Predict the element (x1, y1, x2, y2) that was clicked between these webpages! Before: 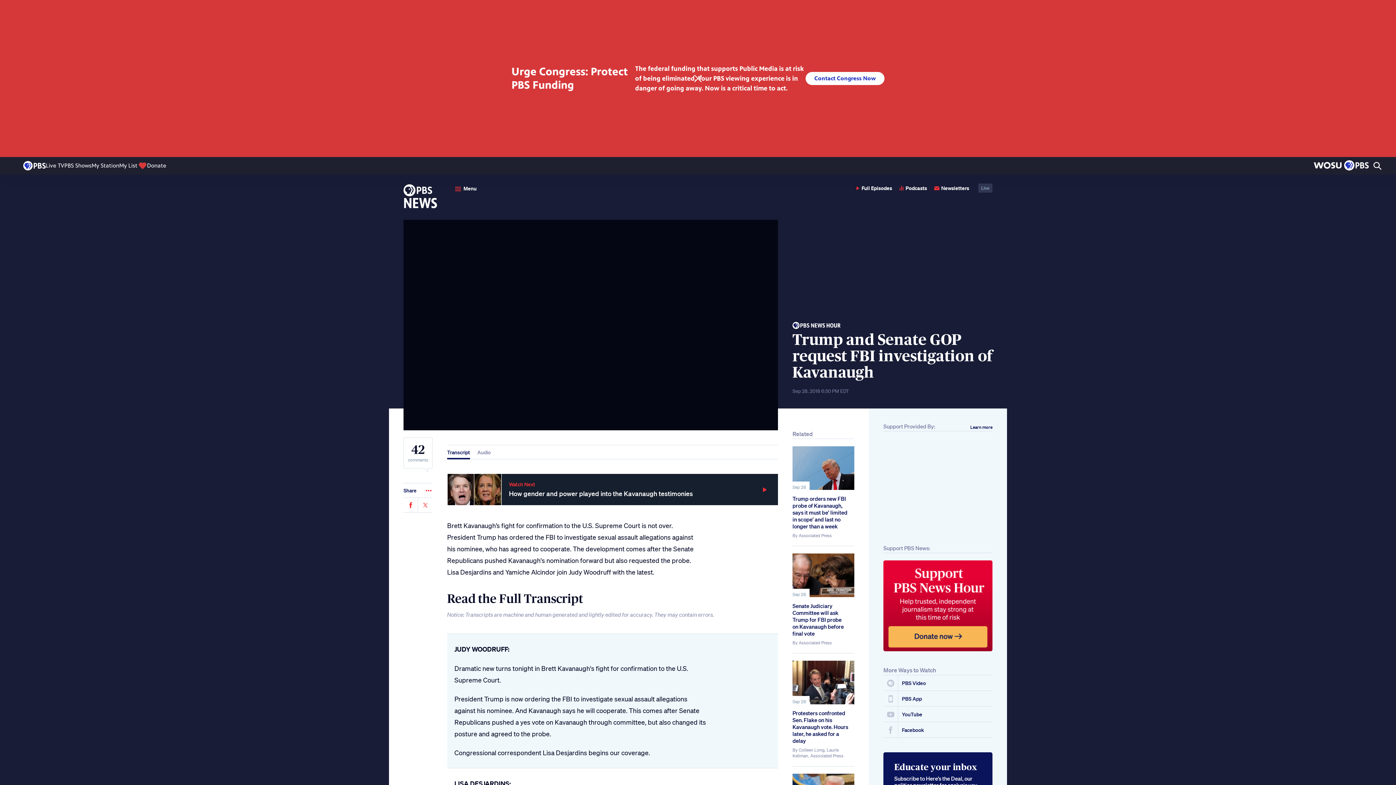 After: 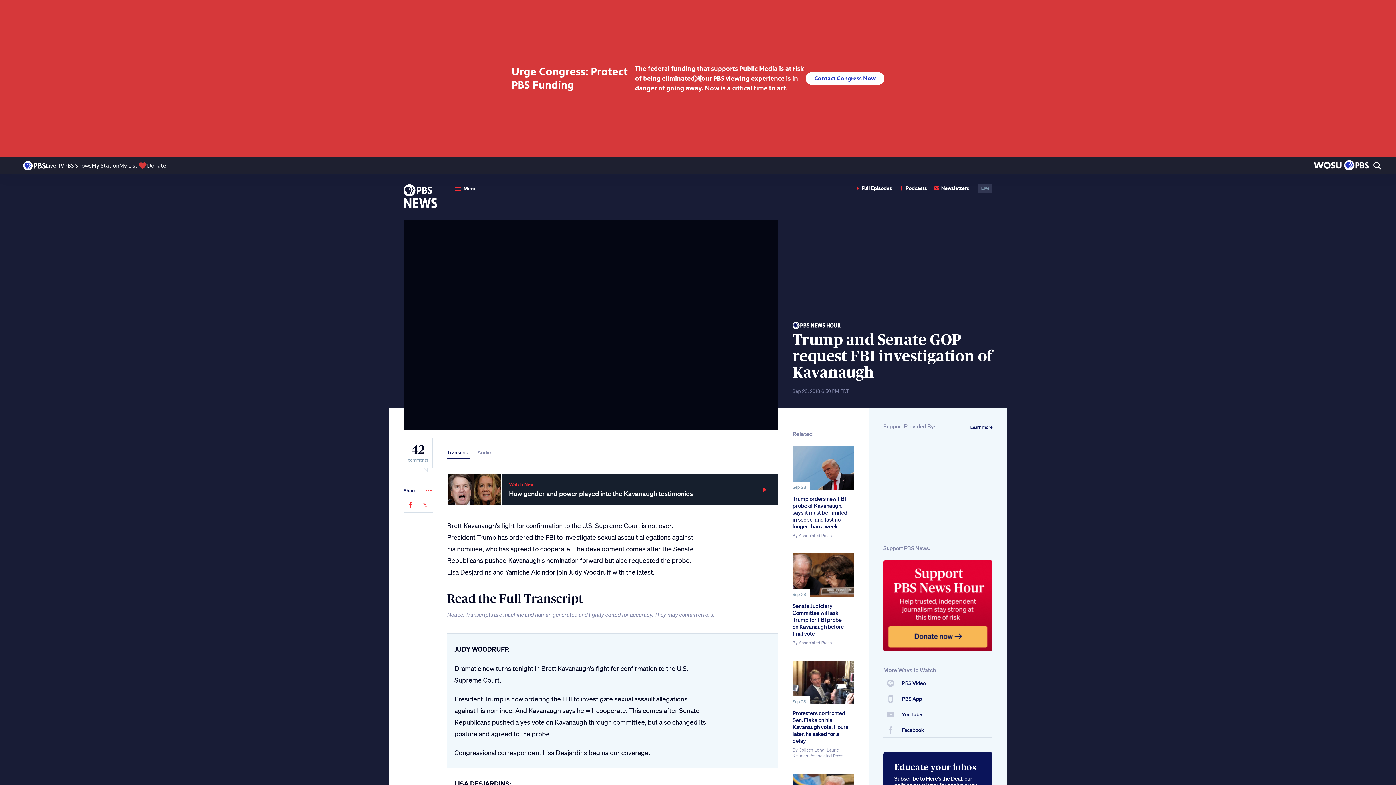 Action: bbox: (883, 560, 992, 651)